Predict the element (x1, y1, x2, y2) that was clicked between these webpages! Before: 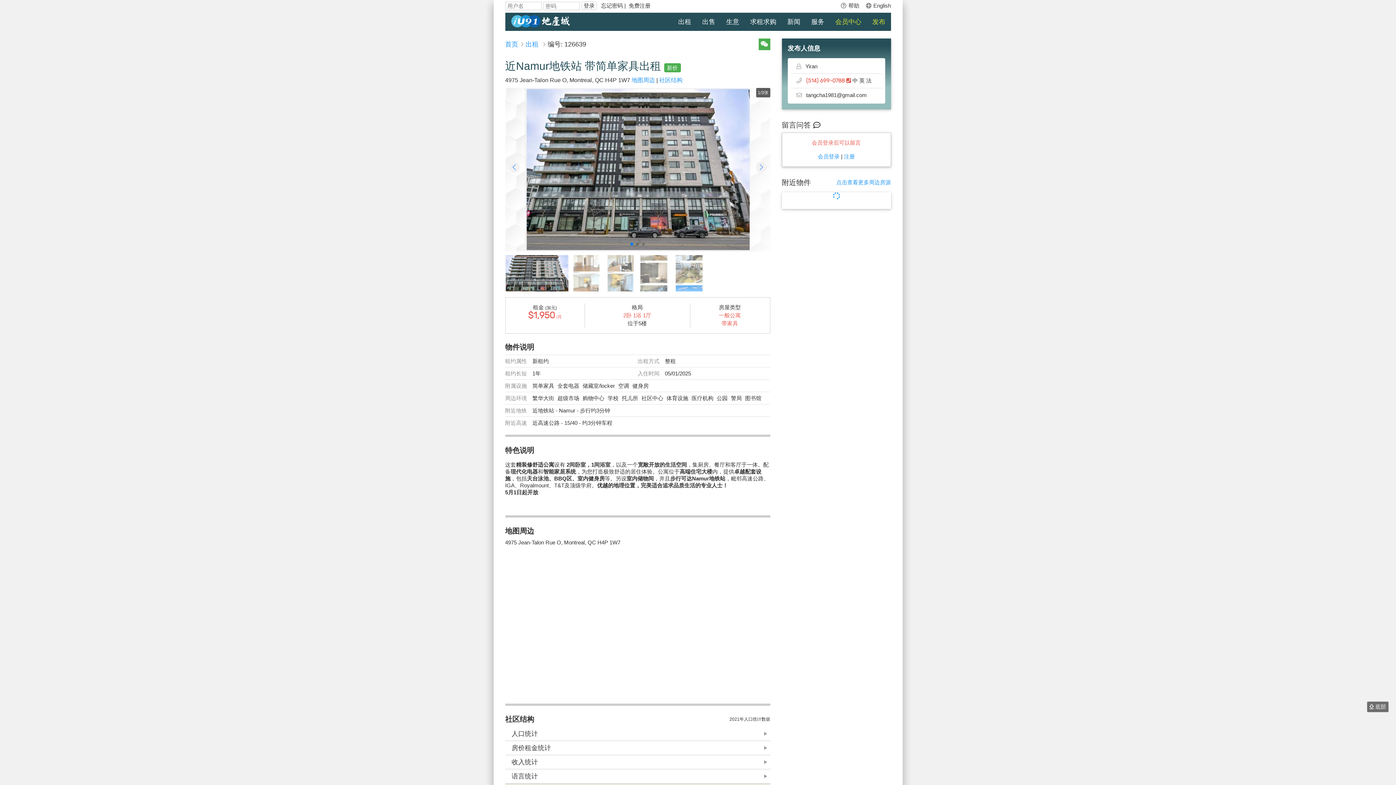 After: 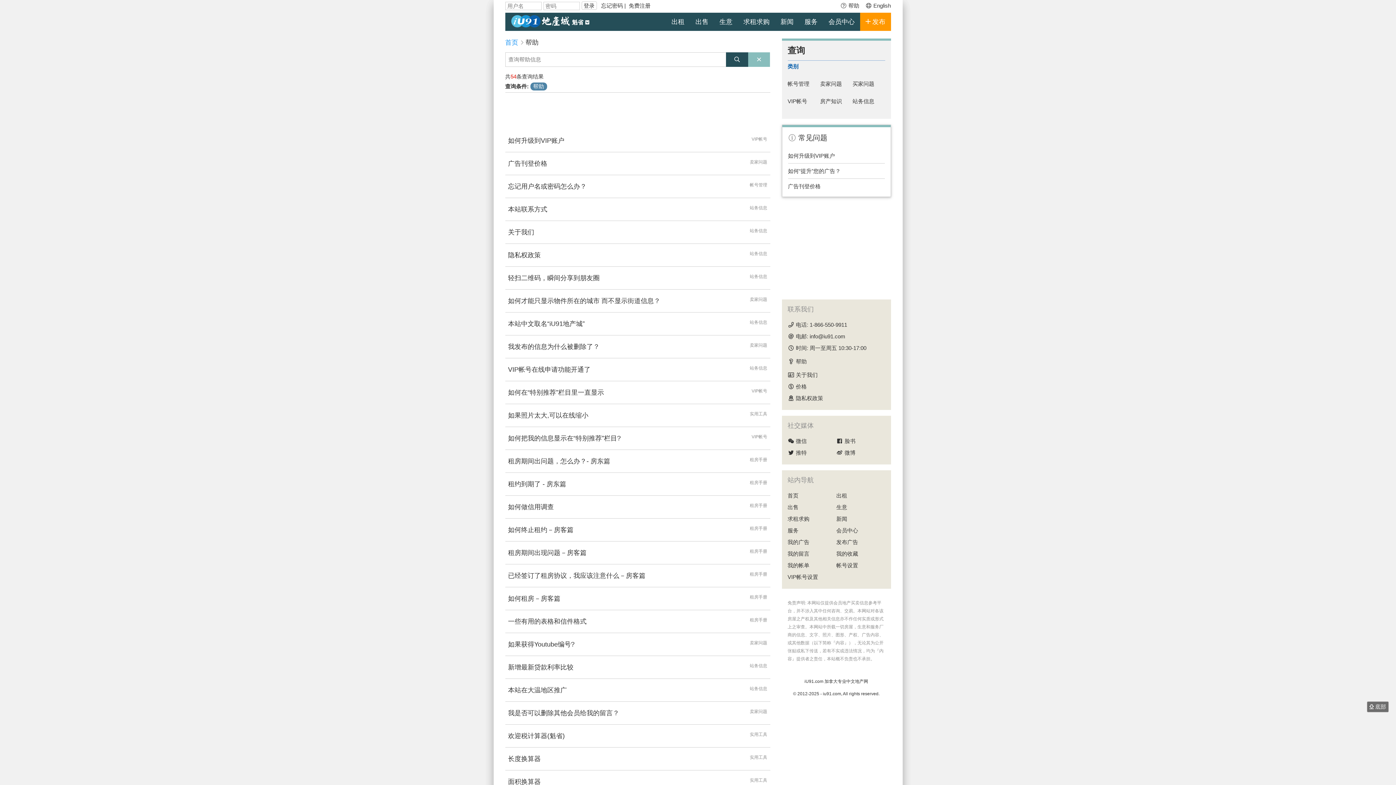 Action: bbox: (840, 1, 859, 9) label:  帮助